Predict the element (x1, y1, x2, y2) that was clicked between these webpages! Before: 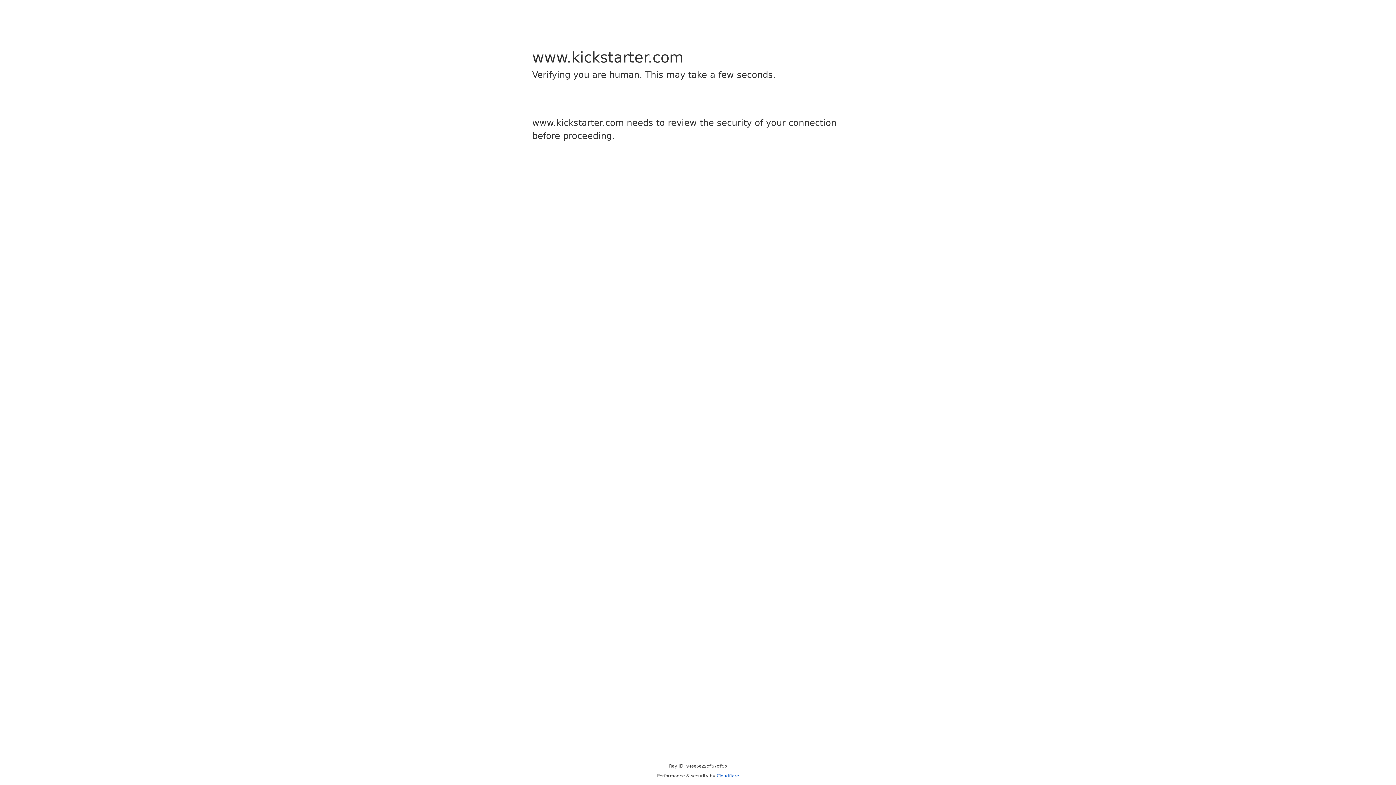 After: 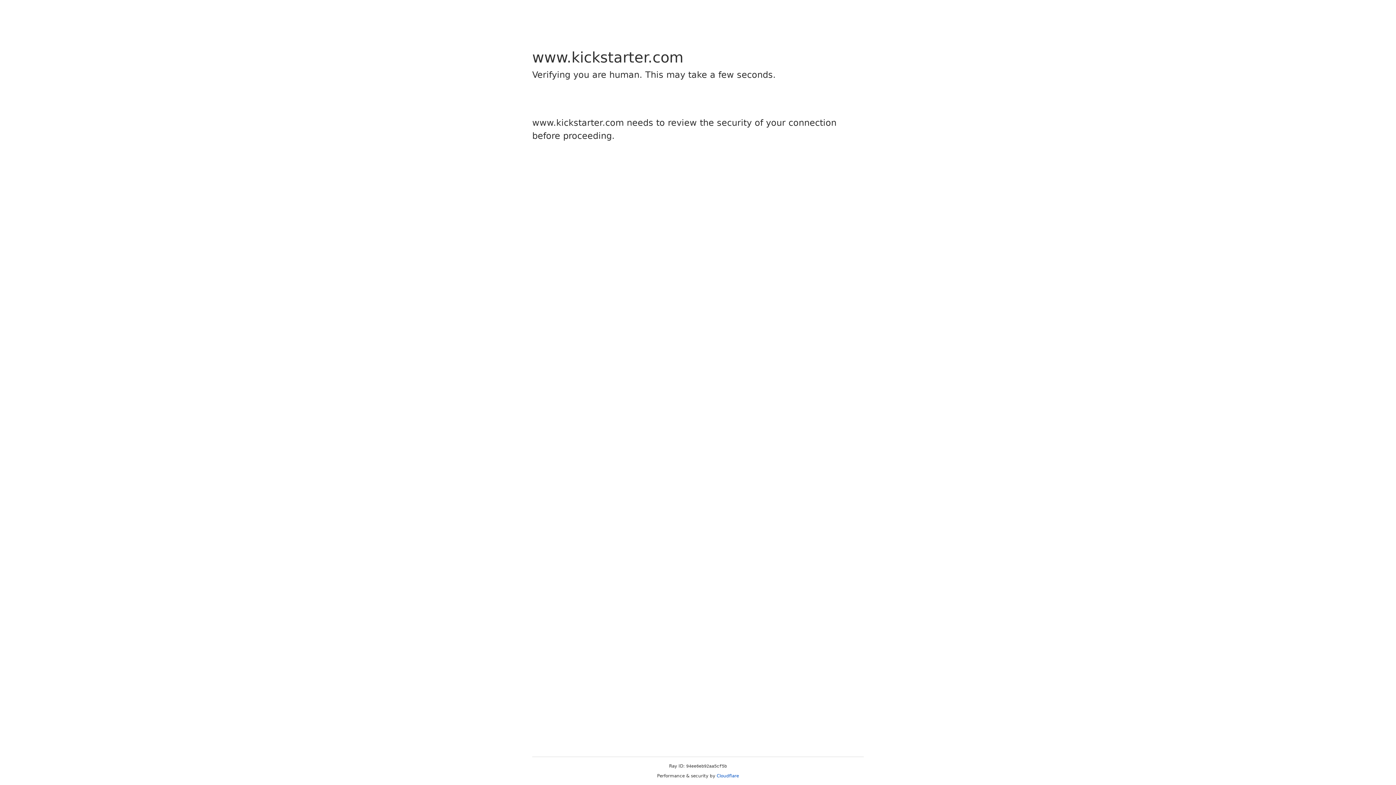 Action: bbox: (716, 773, 739, 778) label: Cloudflare